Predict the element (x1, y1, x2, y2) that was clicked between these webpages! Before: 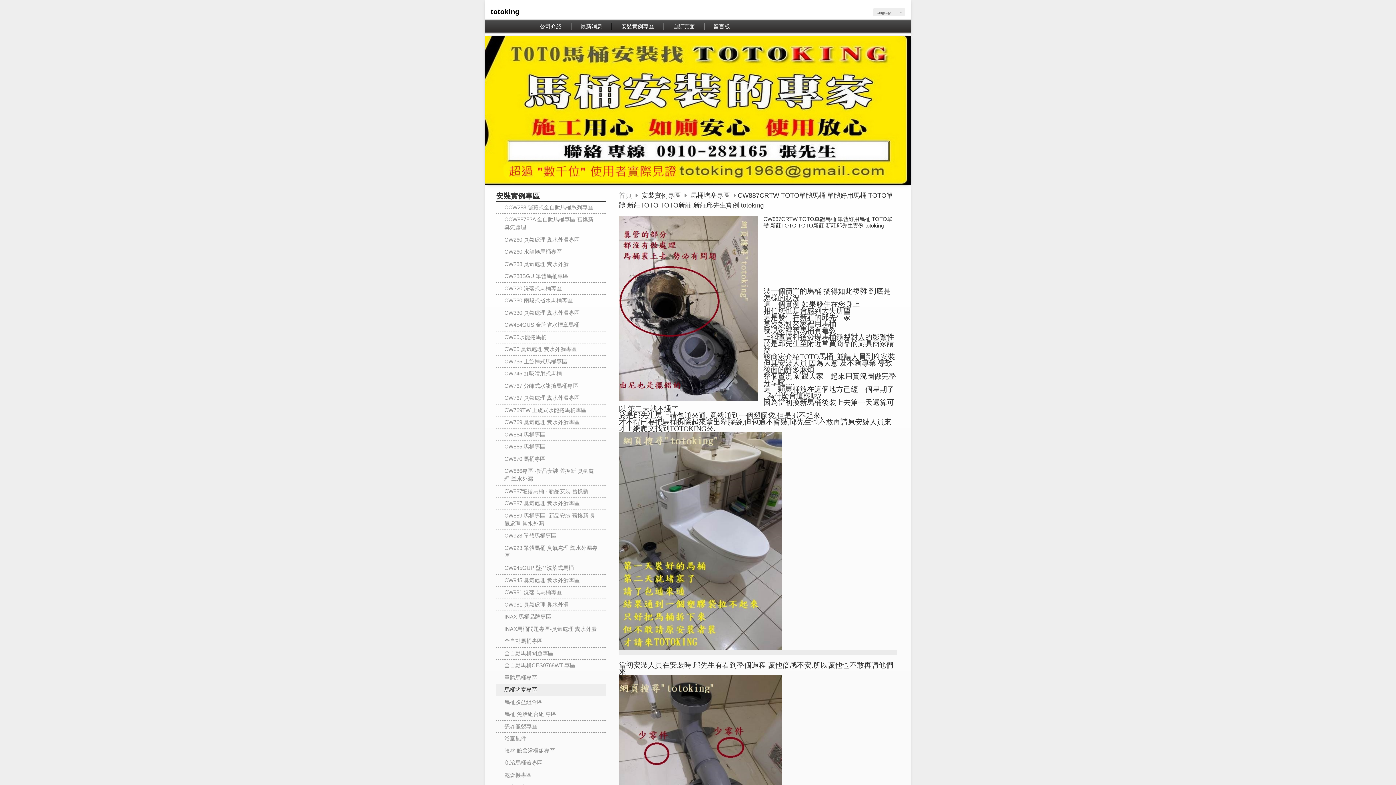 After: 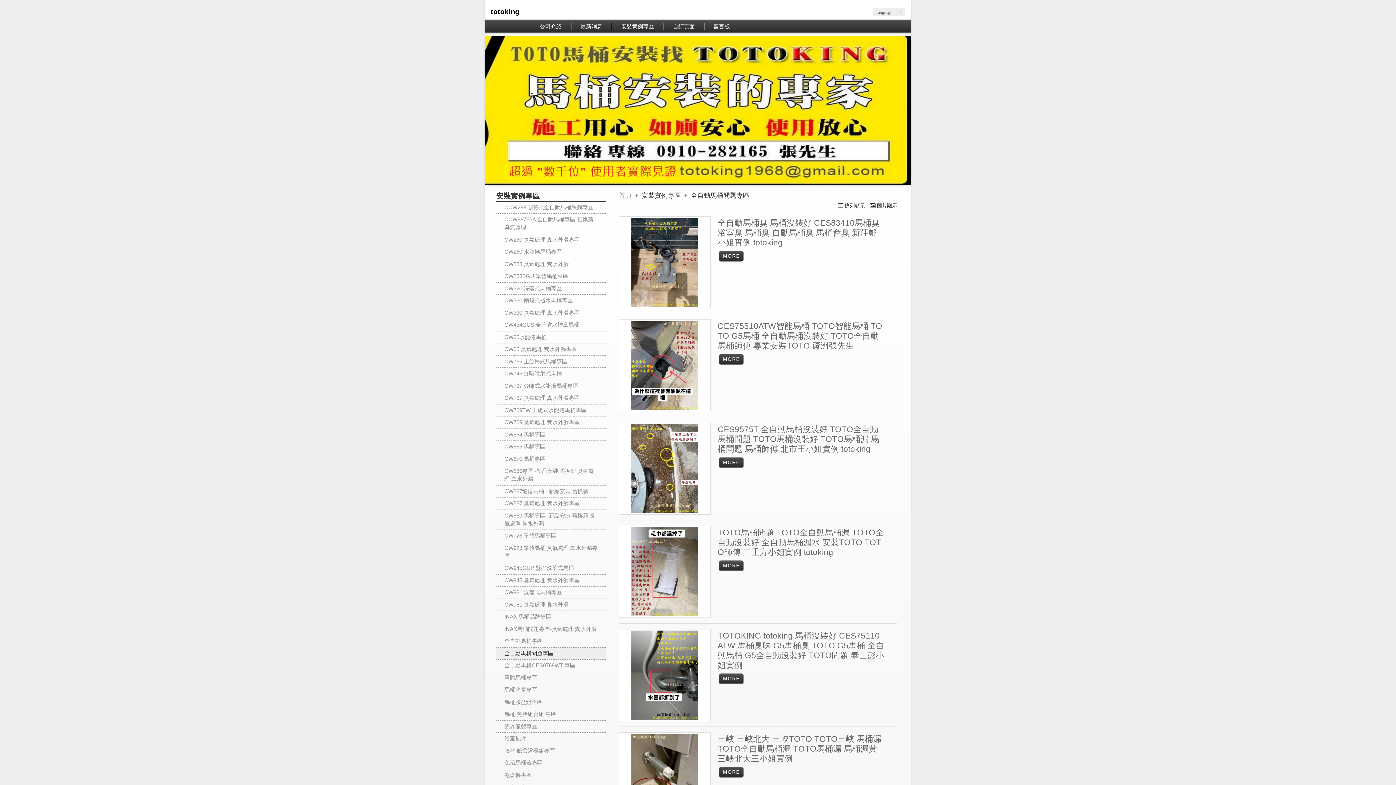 Action: bbox: (496, 647, 606, 659) label: 全自動馬桶問題專區